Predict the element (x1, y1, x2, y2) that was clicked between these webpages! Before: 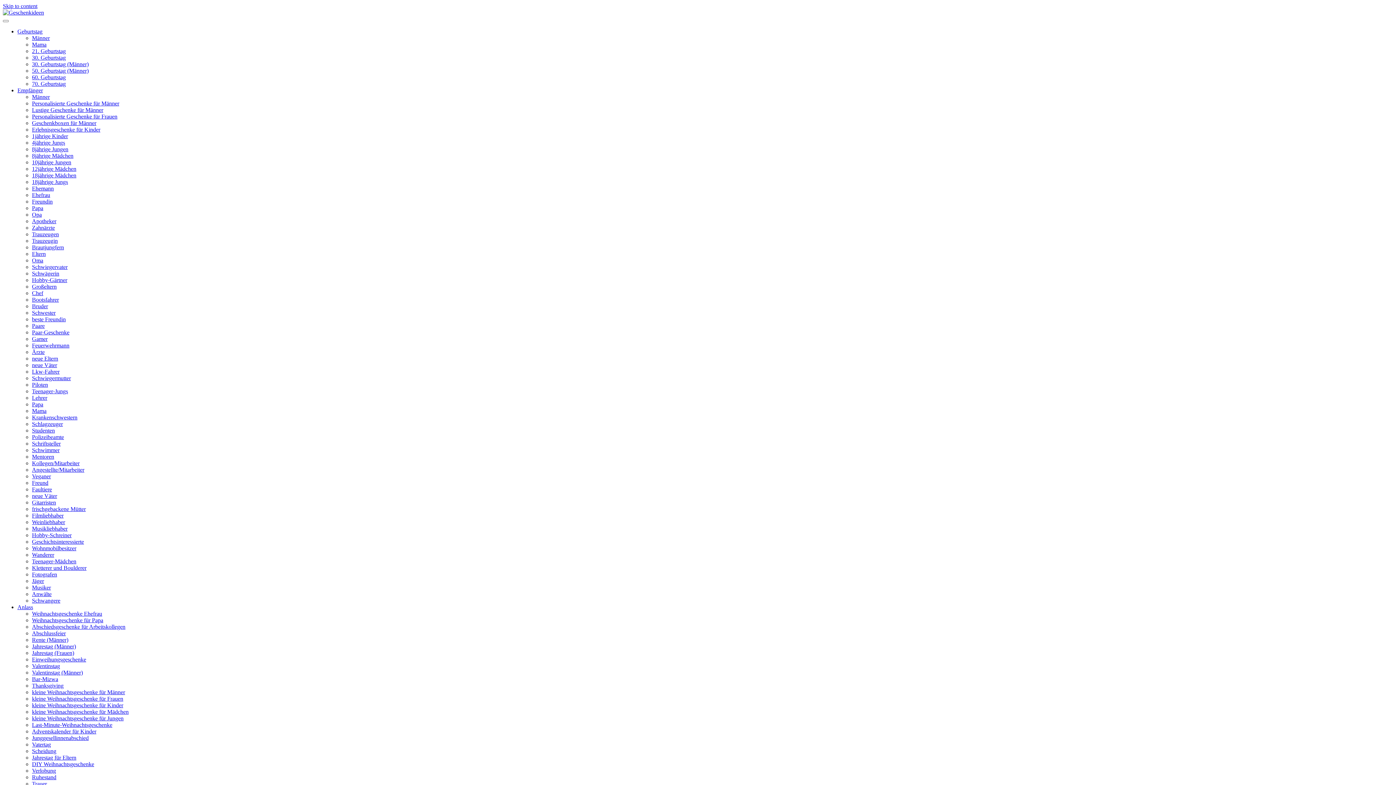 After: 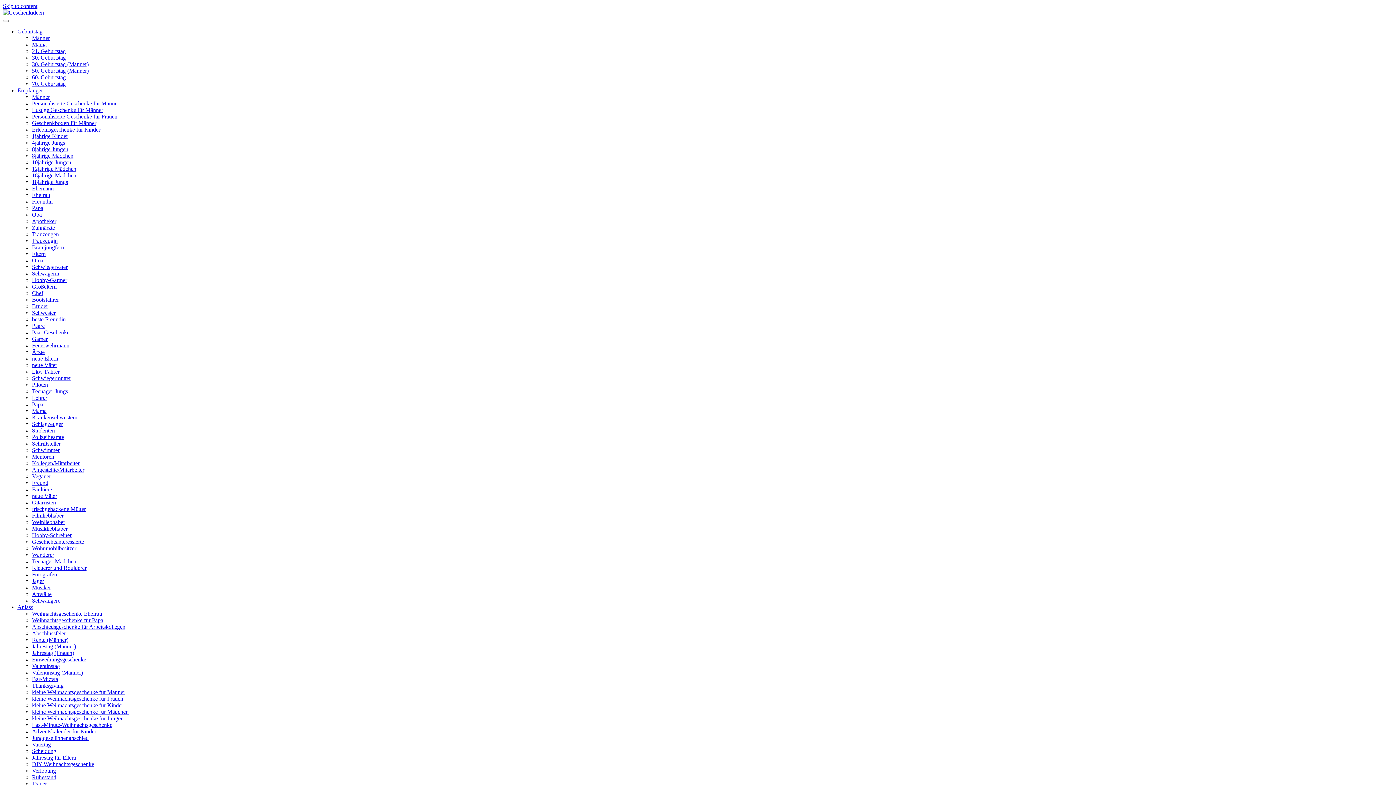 Action: label: Oma bbox: (32, 257, 43, 263)